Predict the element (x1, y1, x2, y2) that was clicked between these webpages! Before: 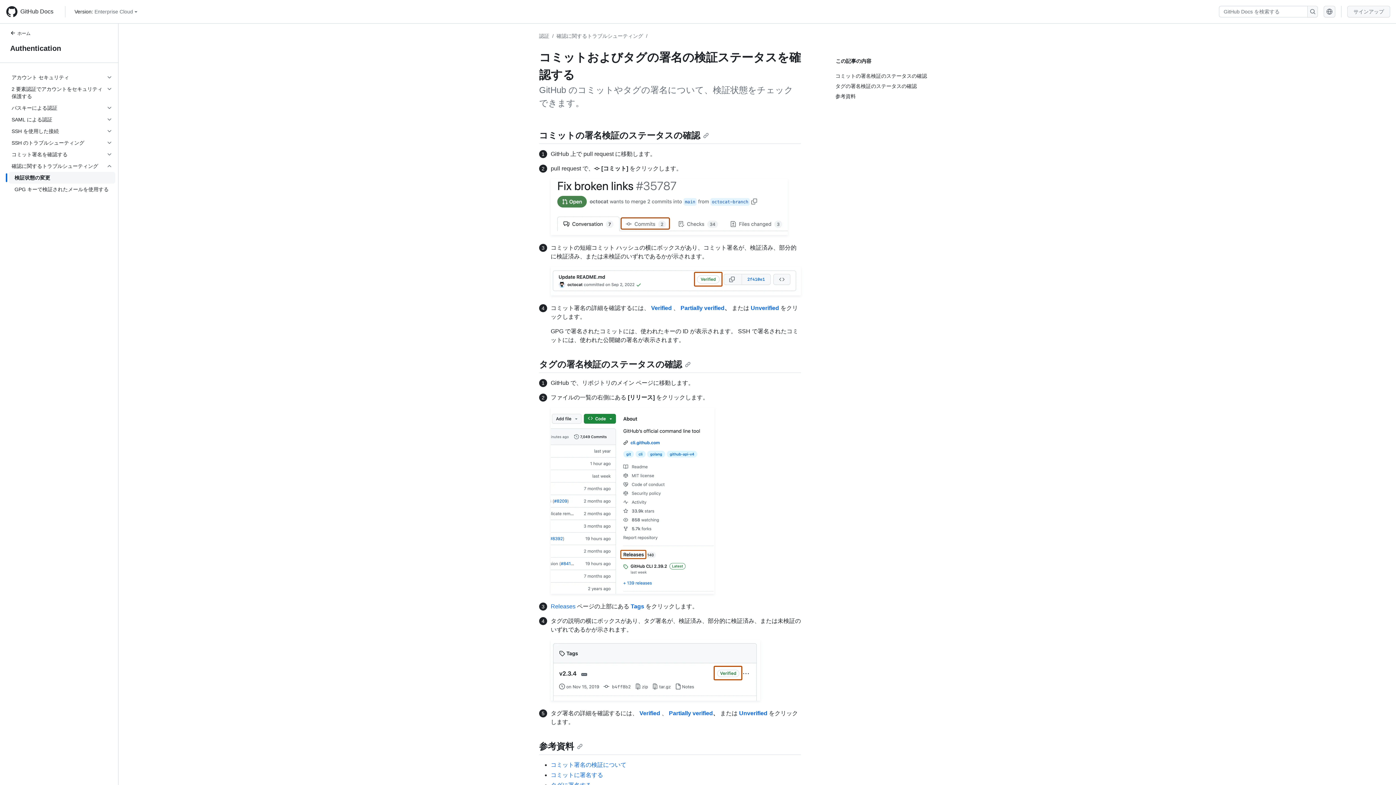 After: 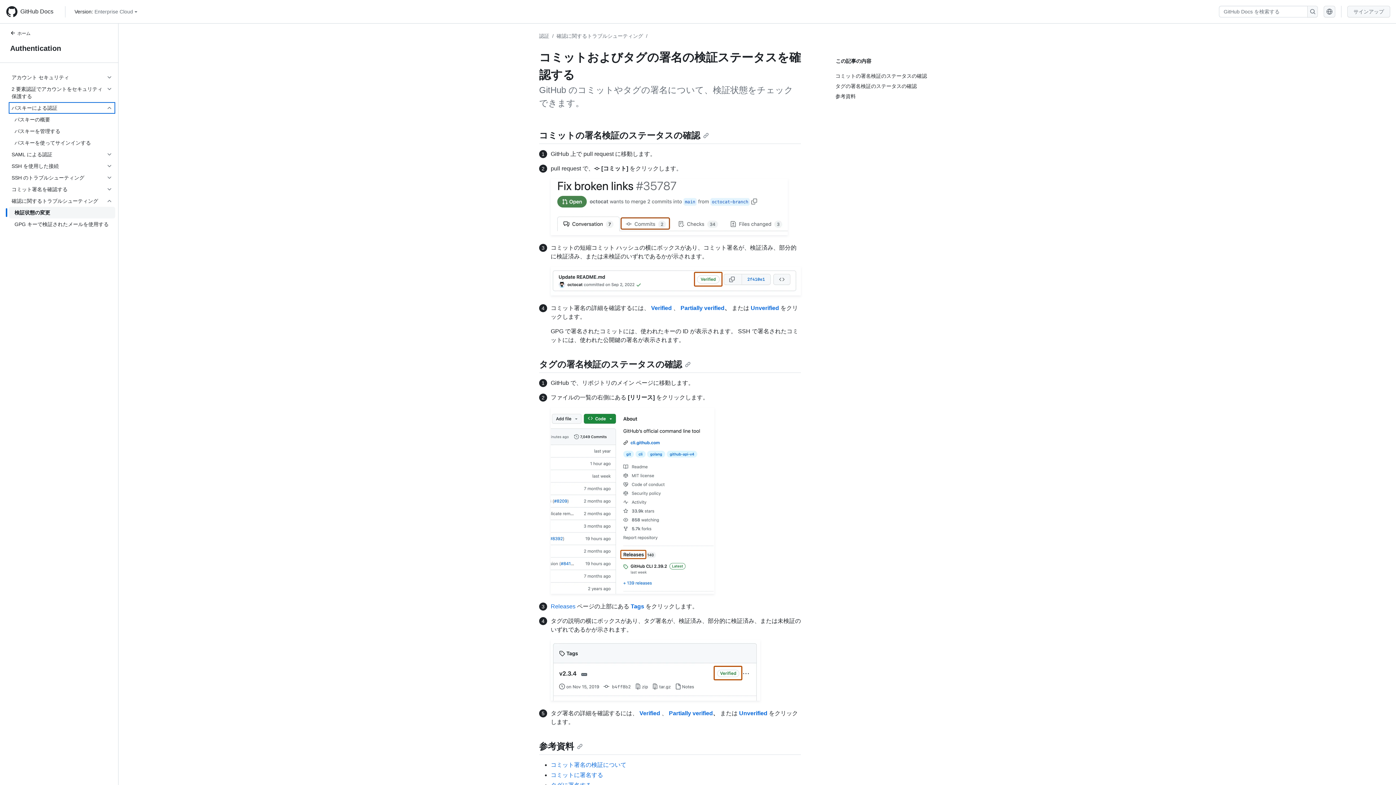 Action: label: パスキーによる認証 bbox: (8, 102, 115, 113)